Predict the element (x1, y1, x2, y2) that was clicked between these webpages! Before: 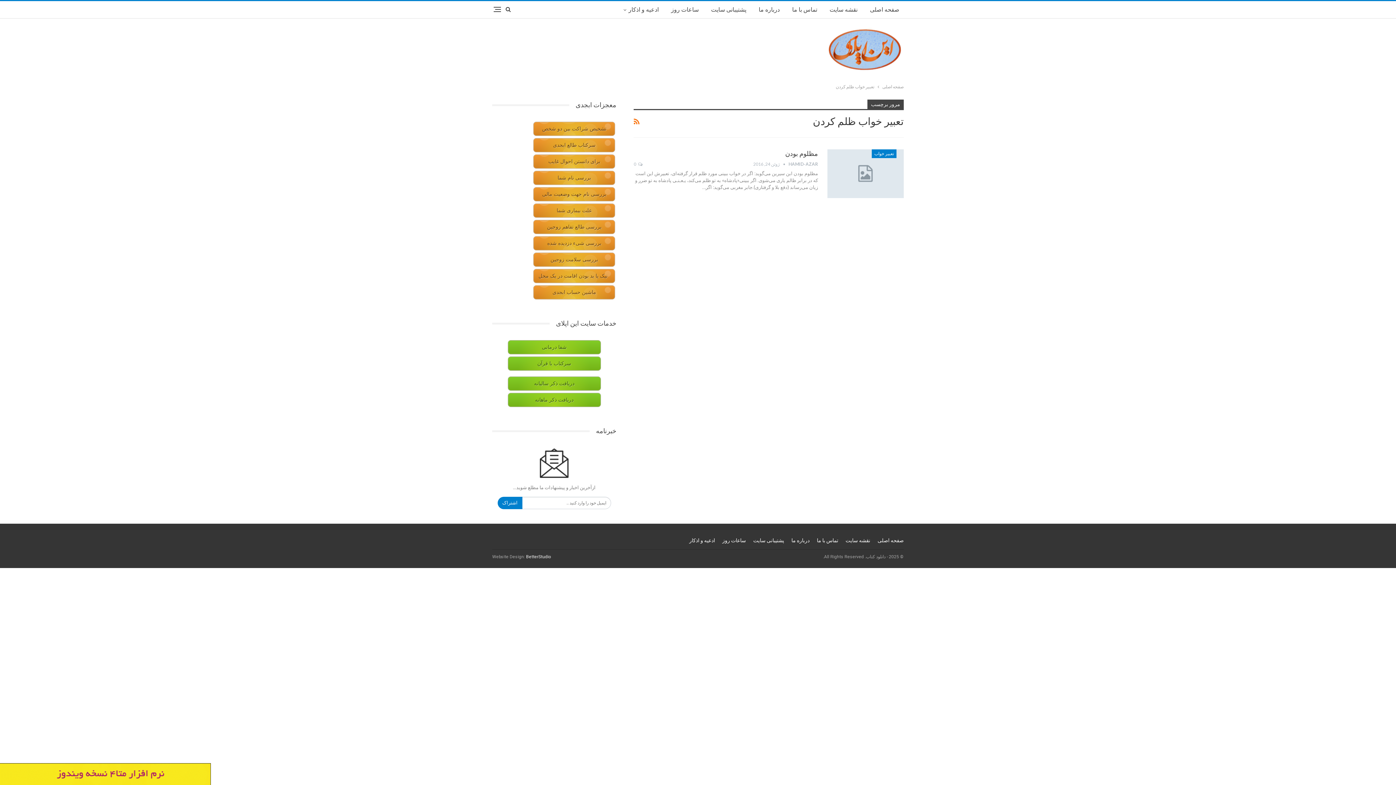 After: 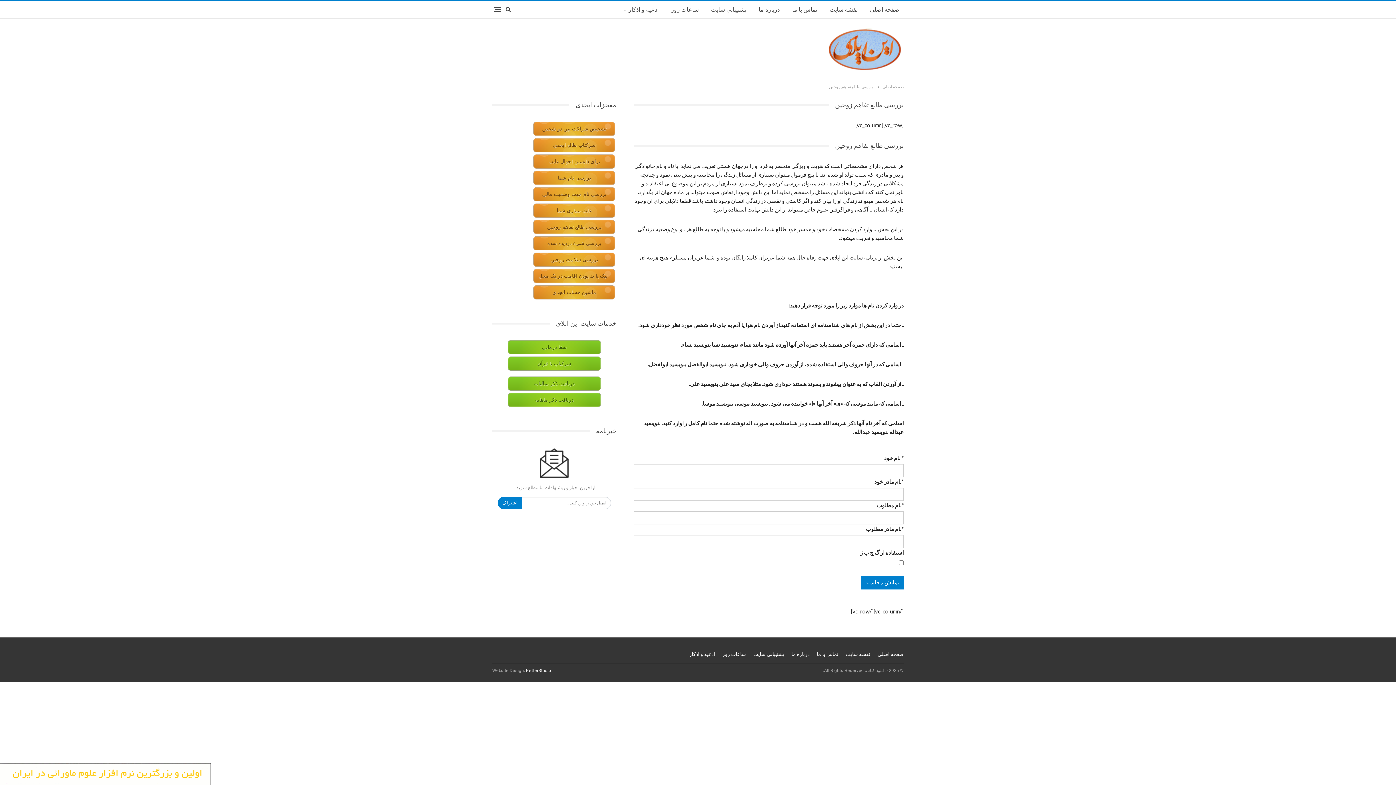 Action: label: بررسی طالع تفاهم زوجین bbox: (533, 220, 615, 234)